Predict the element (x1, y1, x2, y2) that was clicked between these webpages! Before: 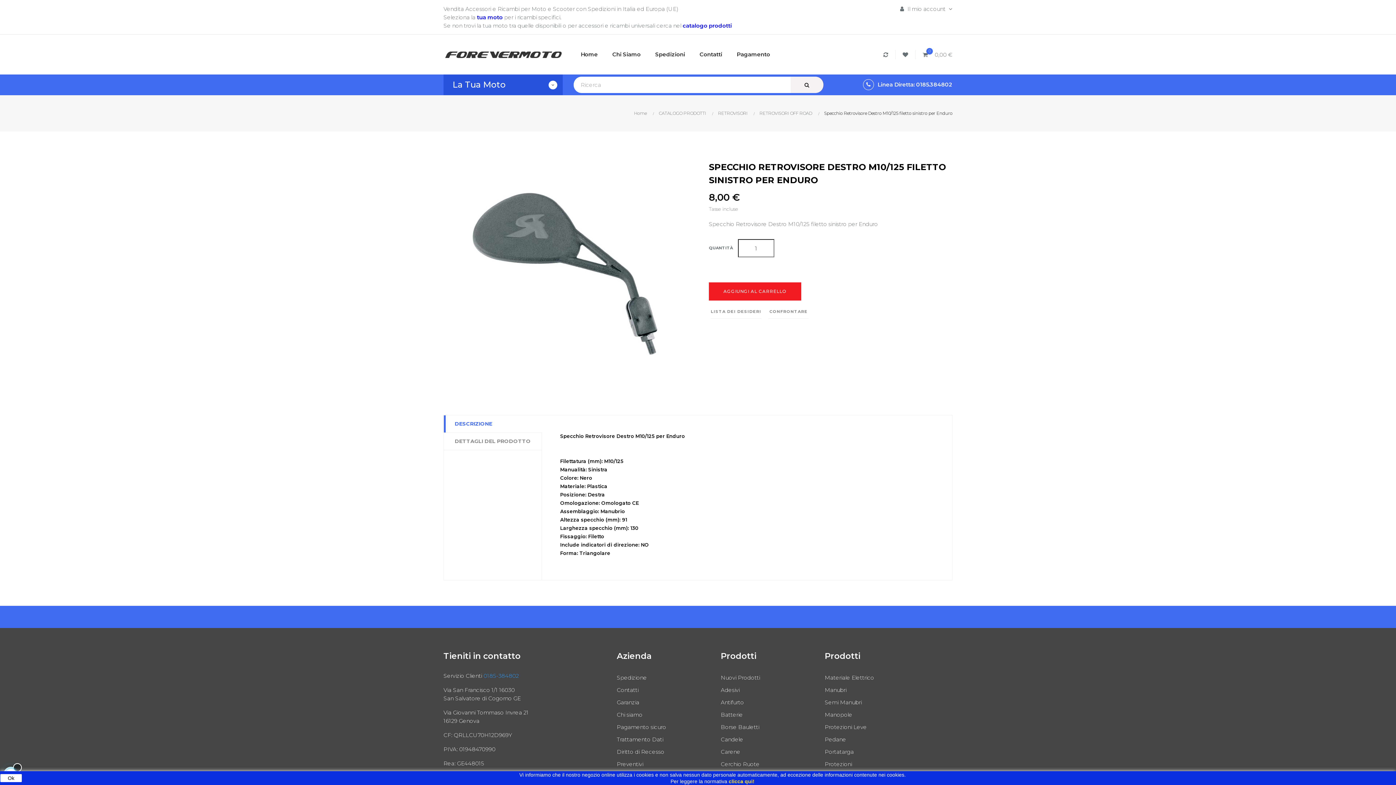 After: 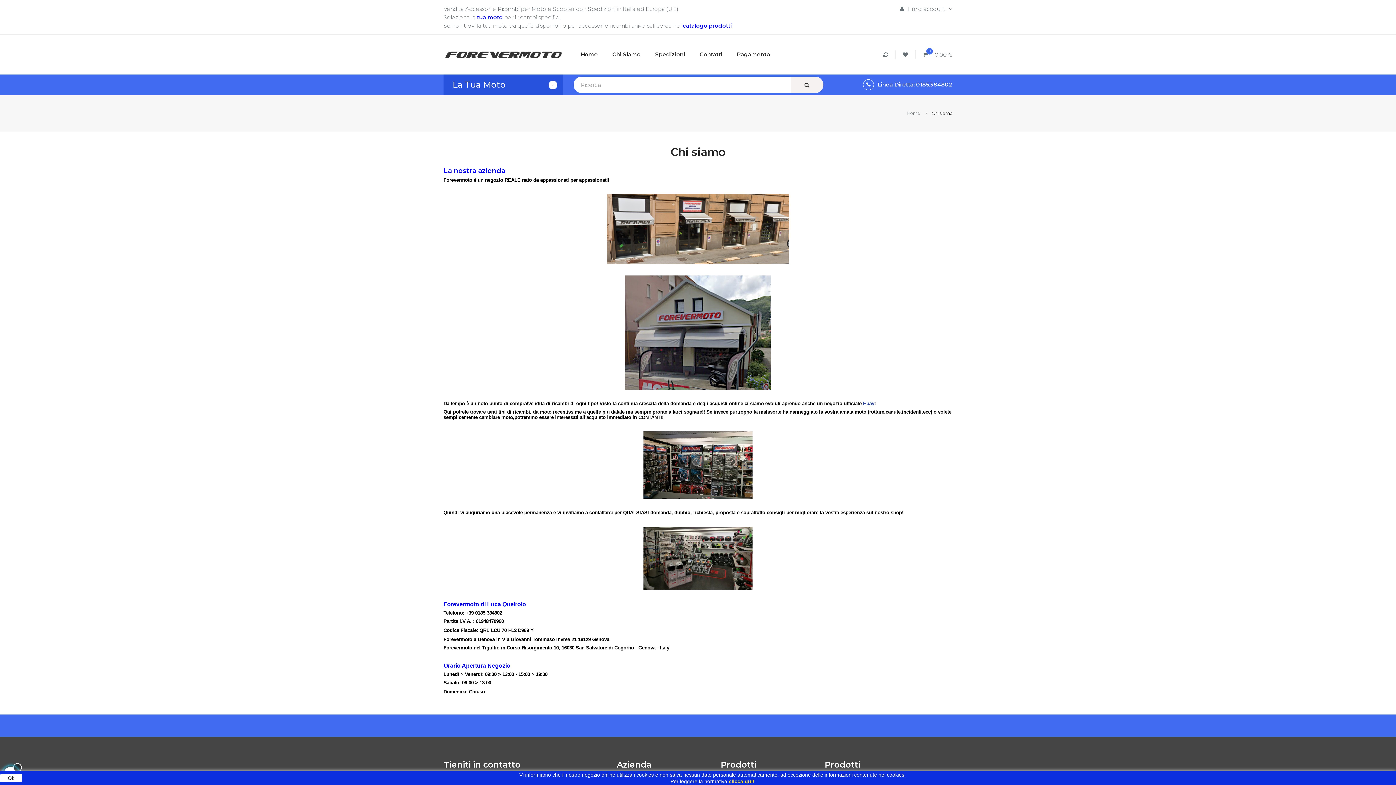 Action: bbox: (616, 709, 642, 721) label: Chi siamo